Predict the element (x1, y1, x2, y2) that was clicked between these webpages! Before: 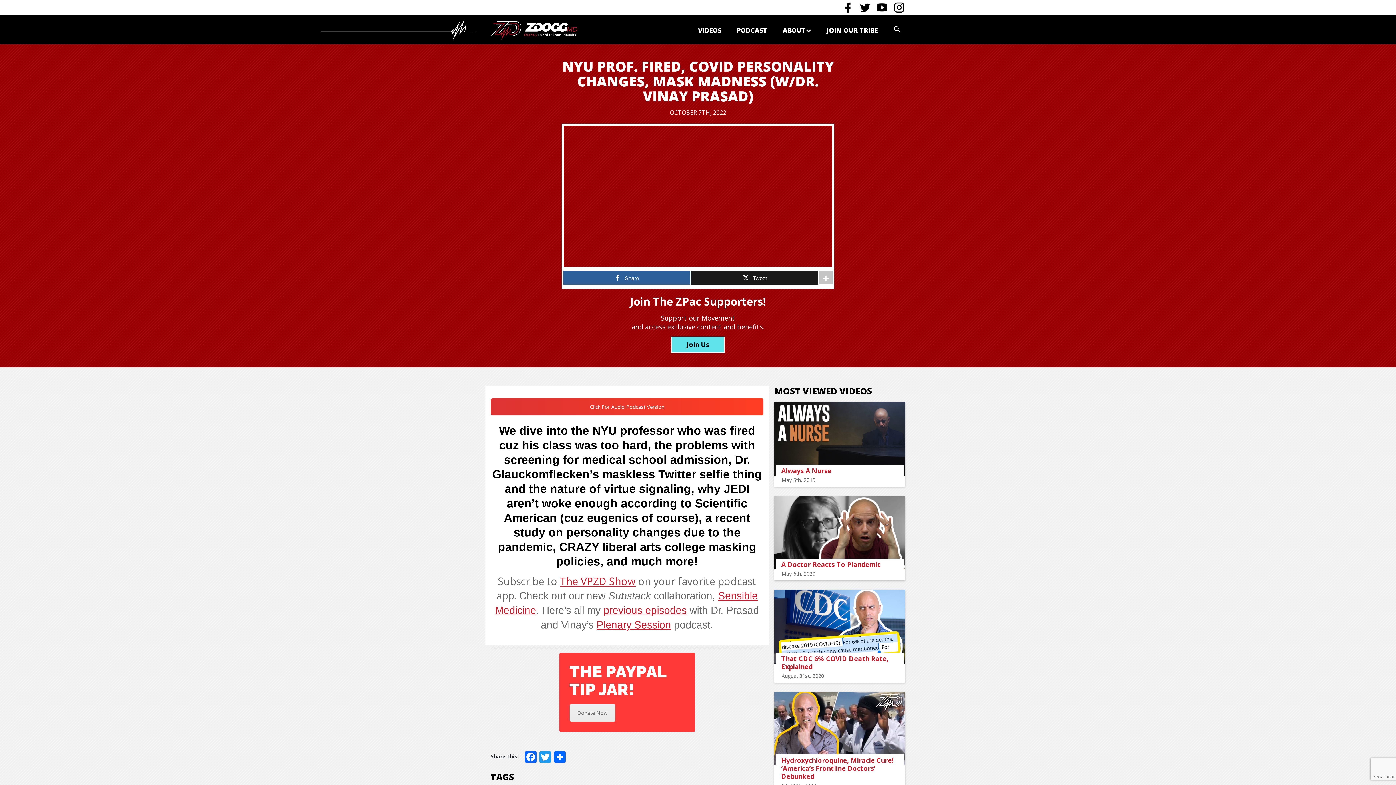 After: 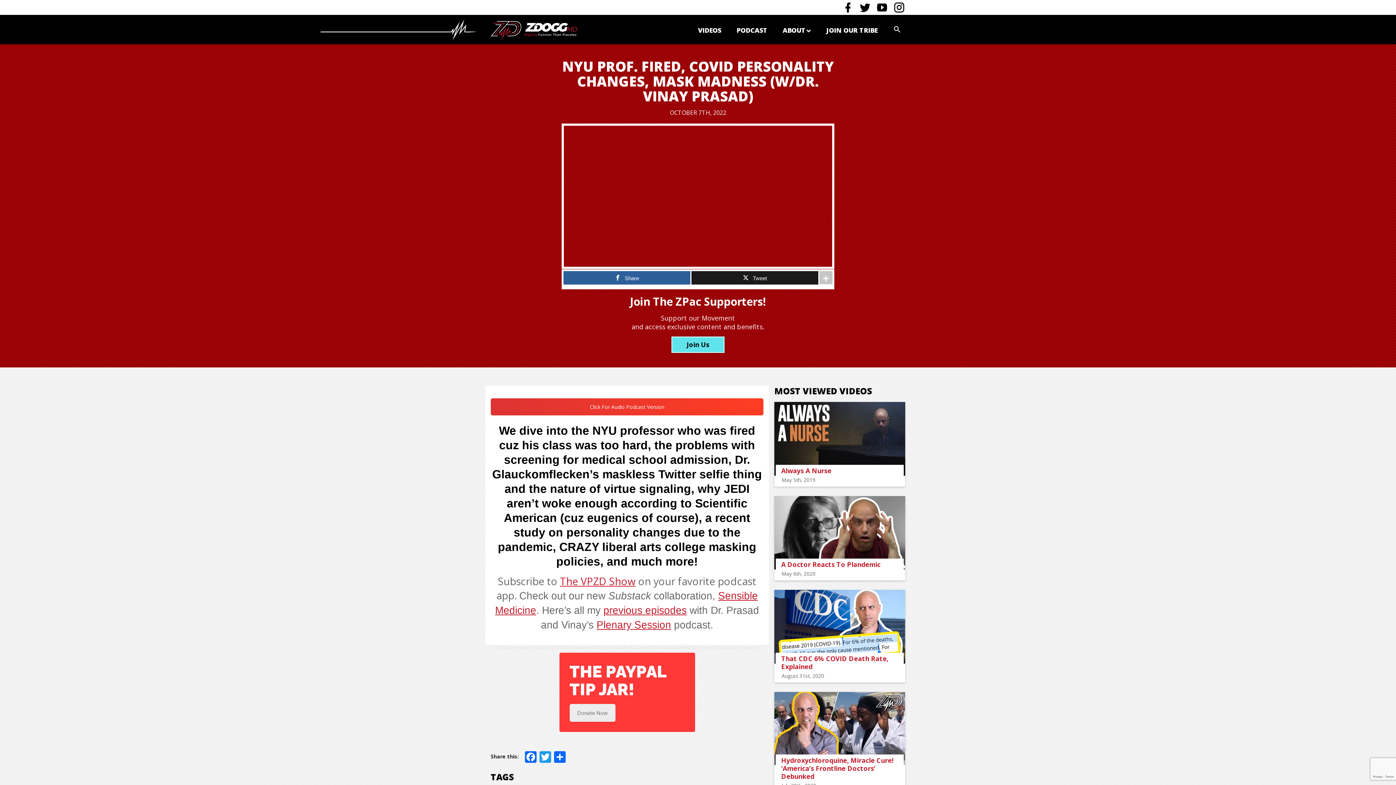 Action: bbox: (603, 604, 686, 616) label: previous episodes